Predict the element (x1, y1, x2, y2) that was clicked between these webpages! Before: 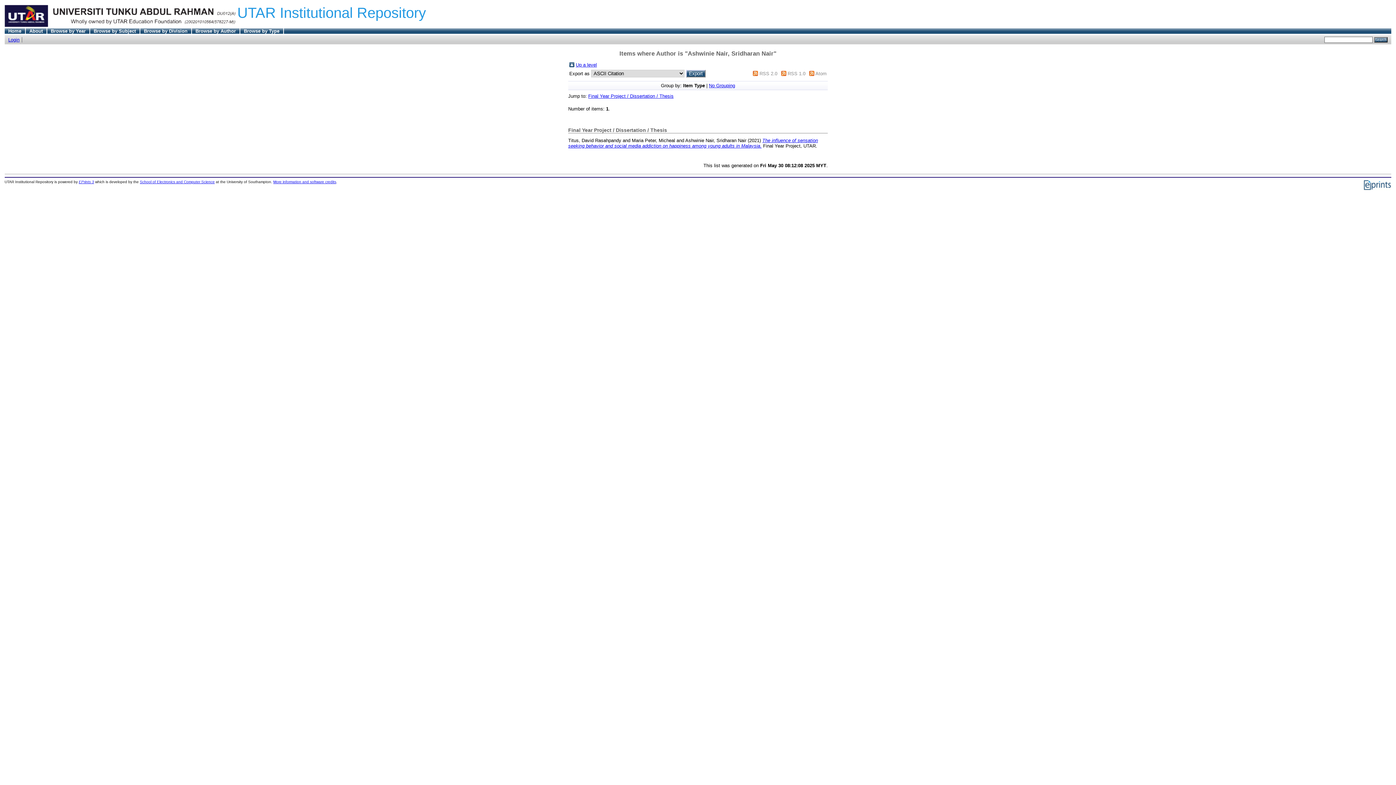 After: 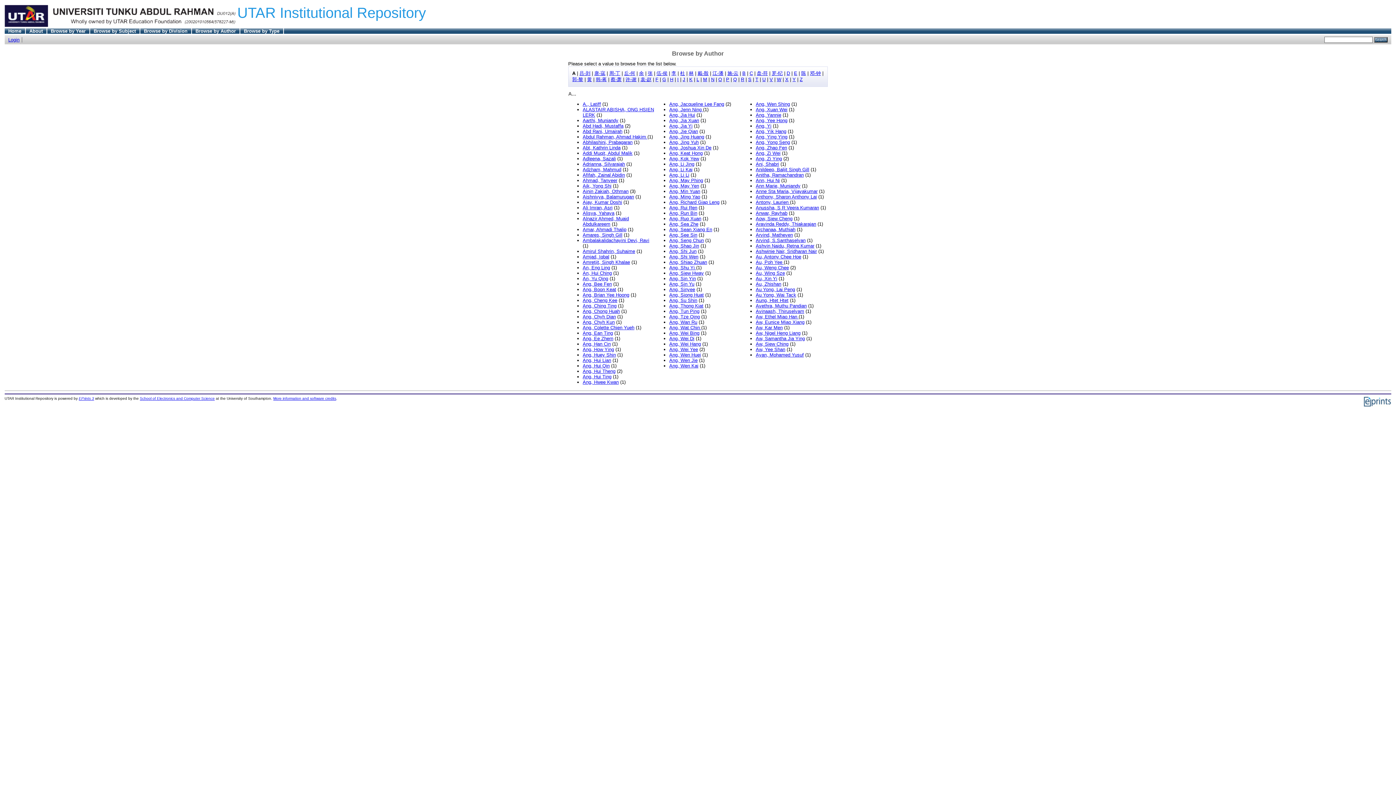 Action: label: Up a level bbox: (576, 62, 597, 67)